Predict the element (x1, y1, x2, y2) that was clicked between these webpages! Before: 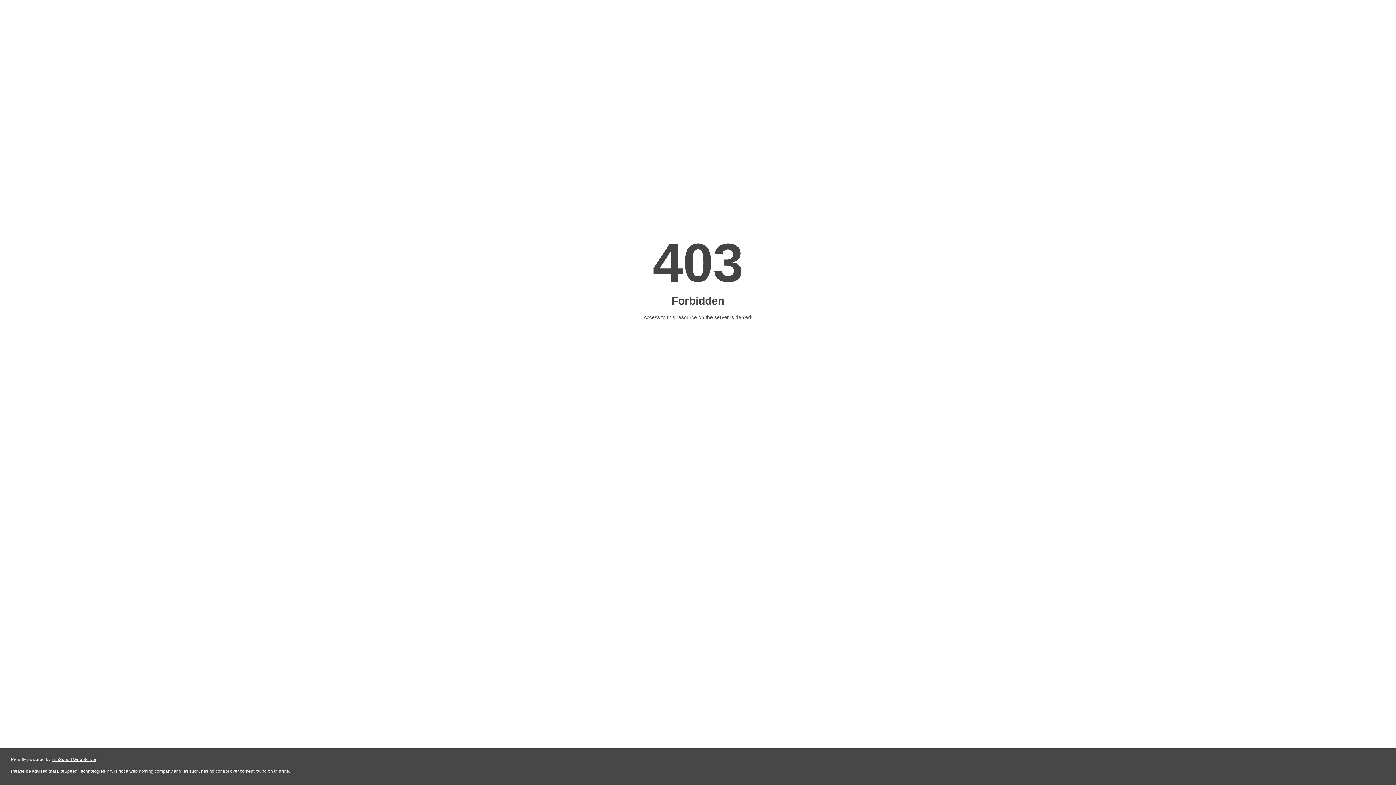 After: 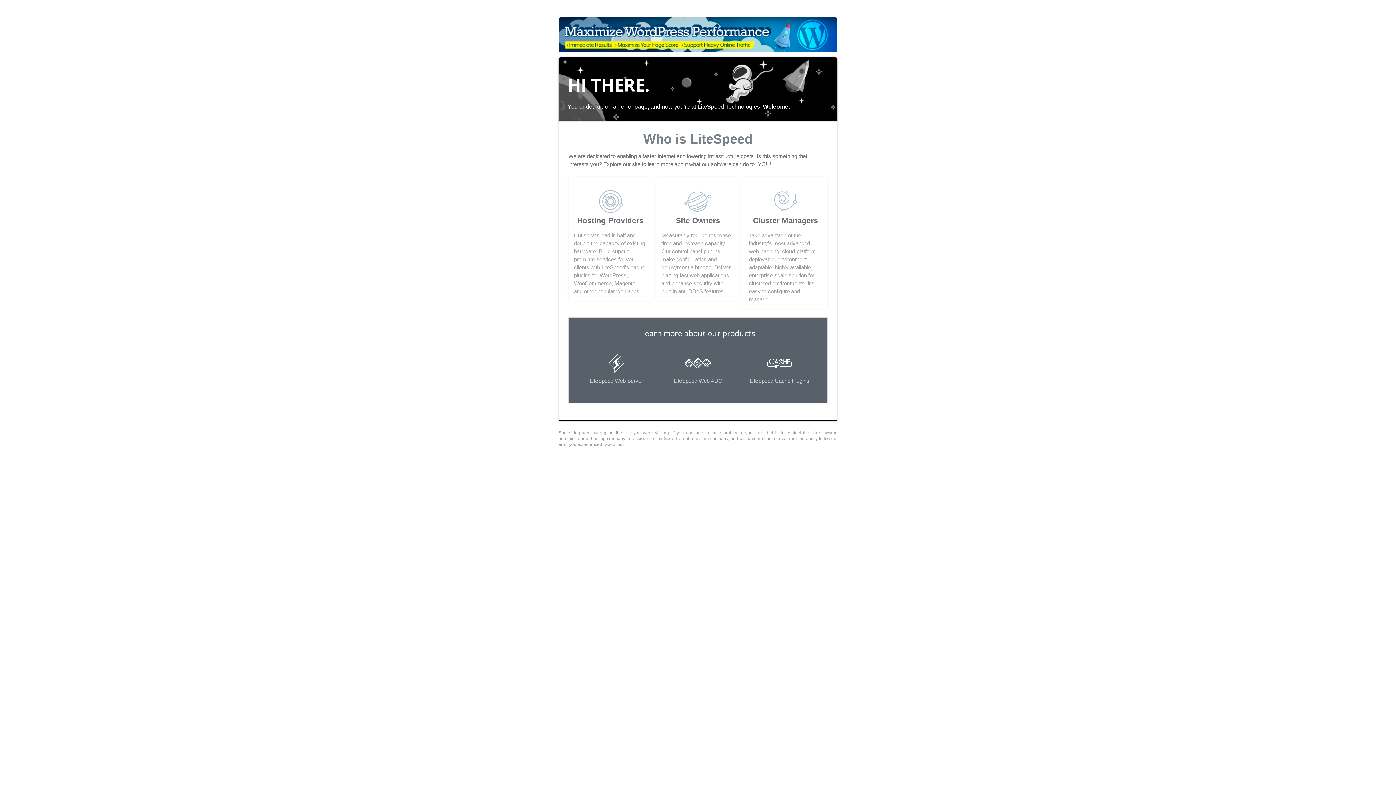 Action: bbox: (51, 757, 96, 762) label: LiteSpeed Web Server